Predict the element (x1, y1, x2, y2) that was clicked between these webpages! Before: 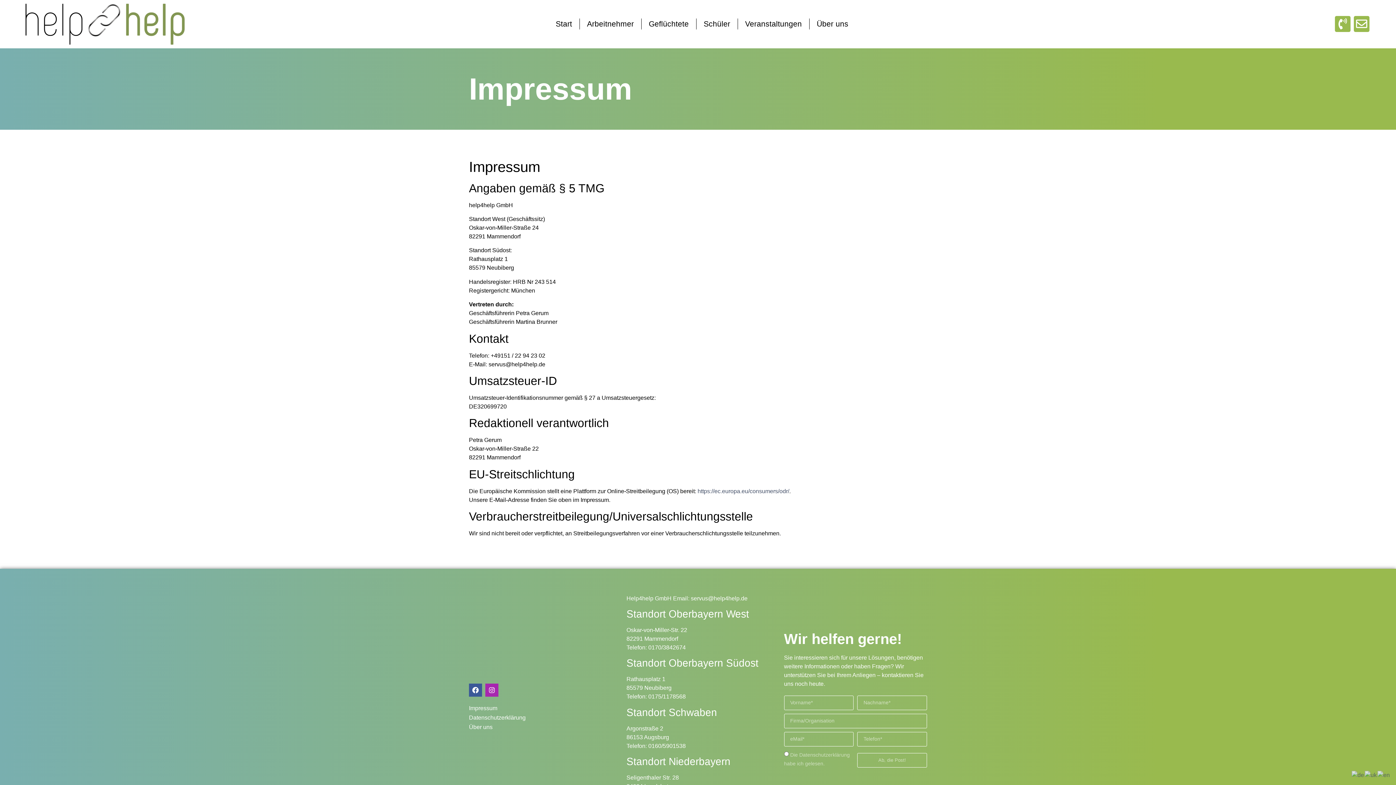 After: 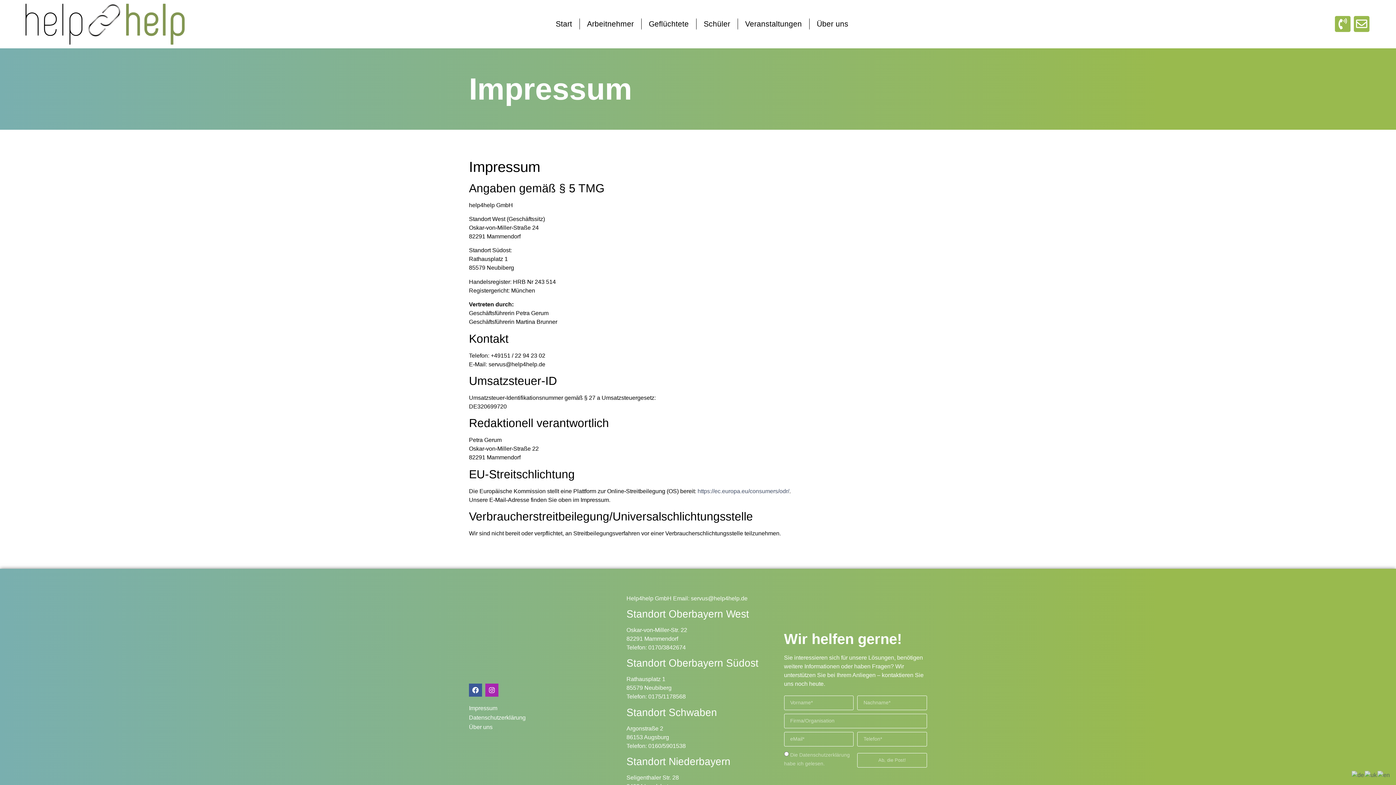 Action: bbox: (648, 693, 685, 700) label: 0175/1178568